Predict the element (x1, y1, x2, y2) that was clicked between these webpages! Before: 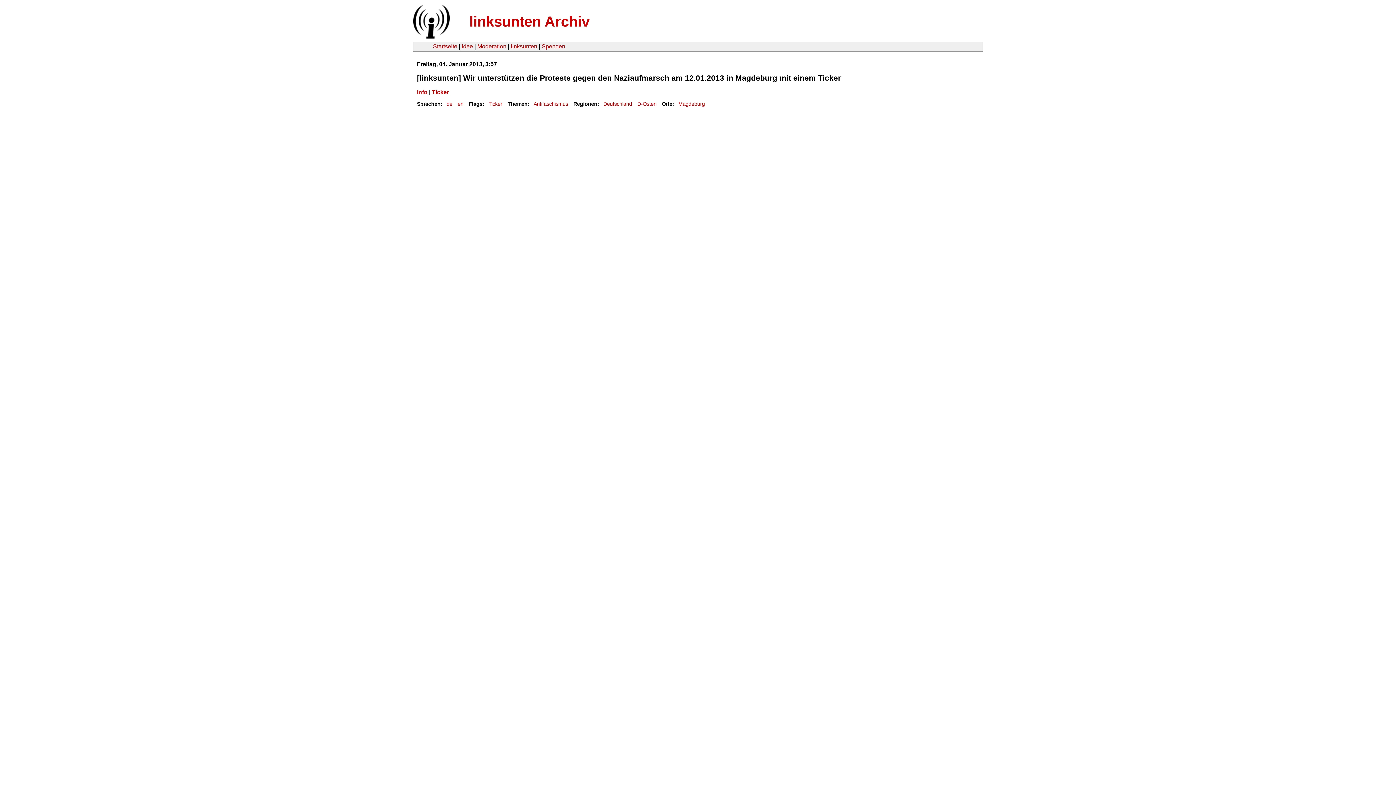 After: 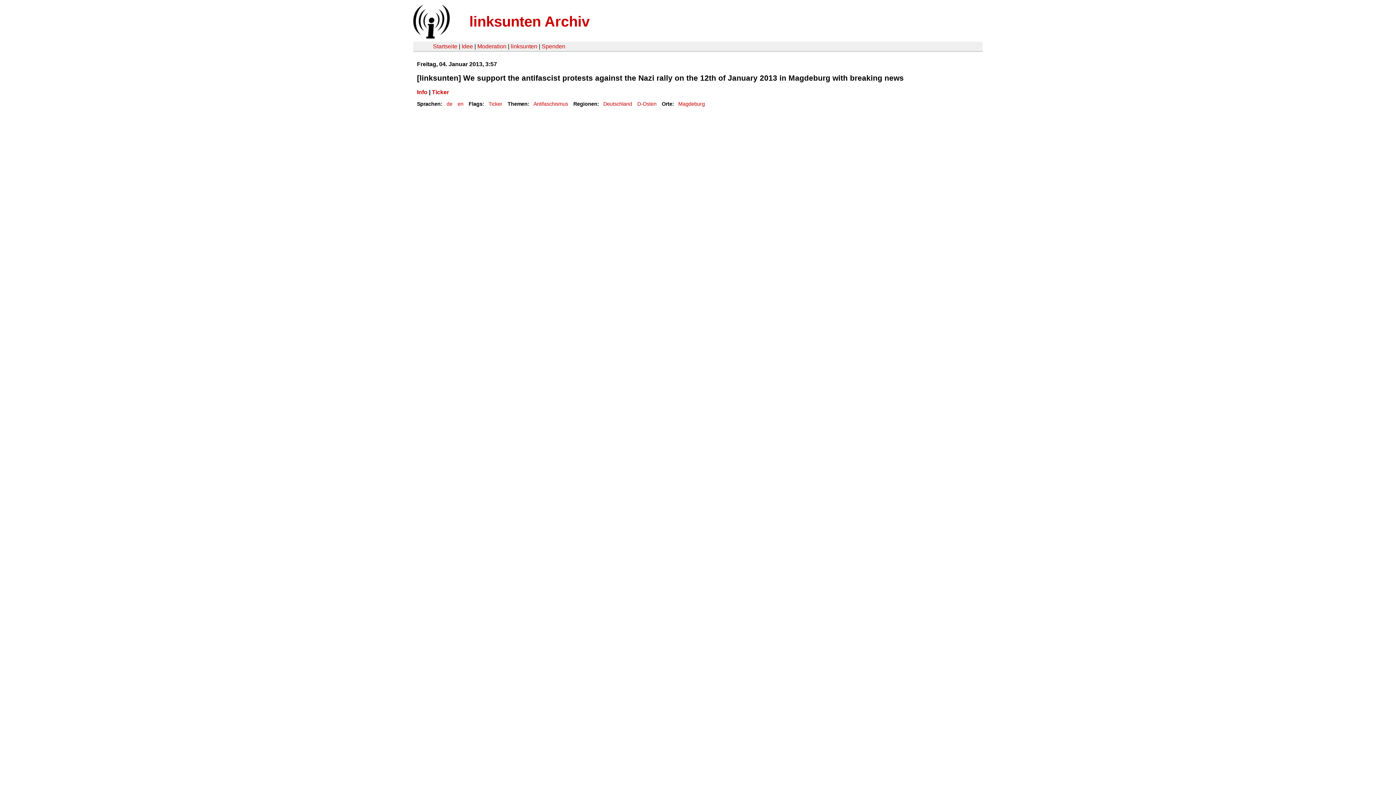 Action: label: en bbox: (457, 101, 463, 106)